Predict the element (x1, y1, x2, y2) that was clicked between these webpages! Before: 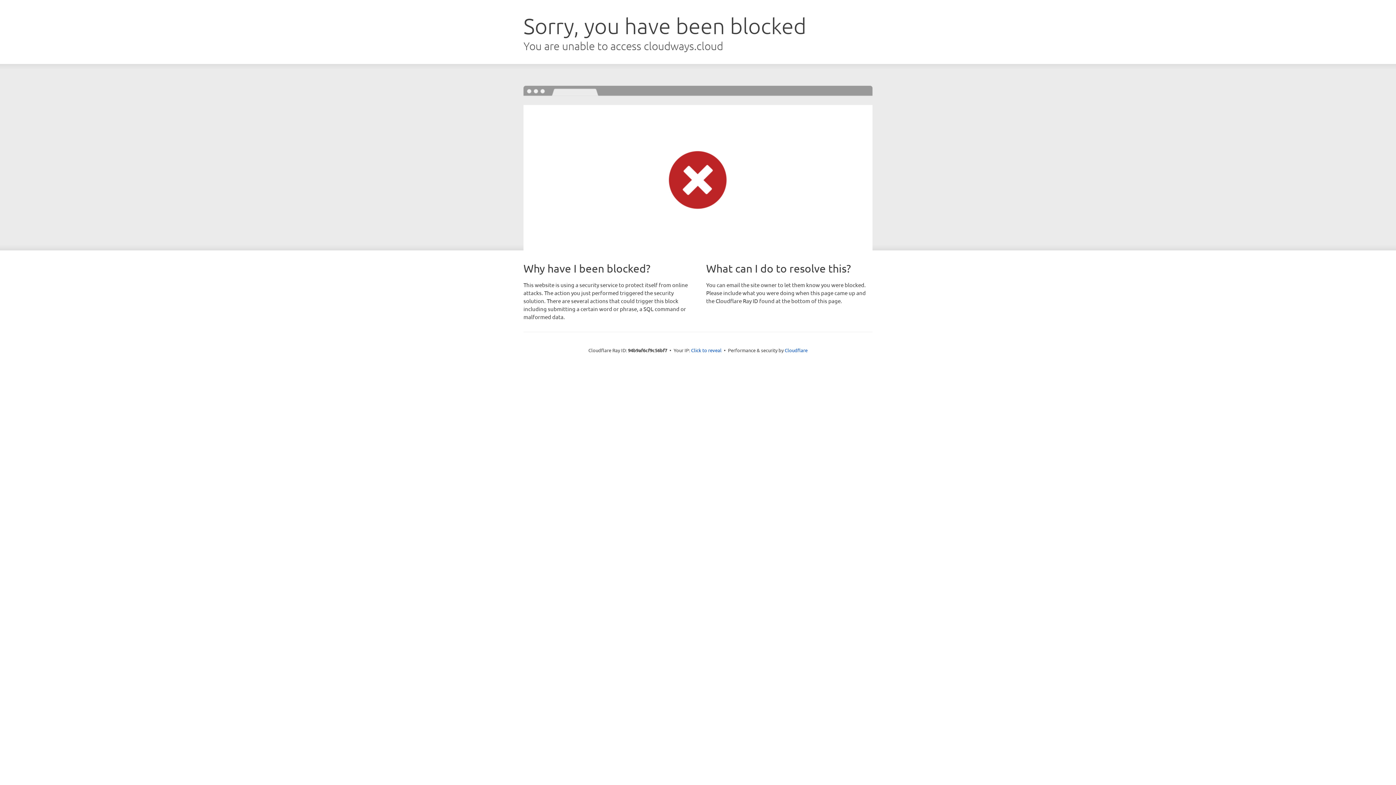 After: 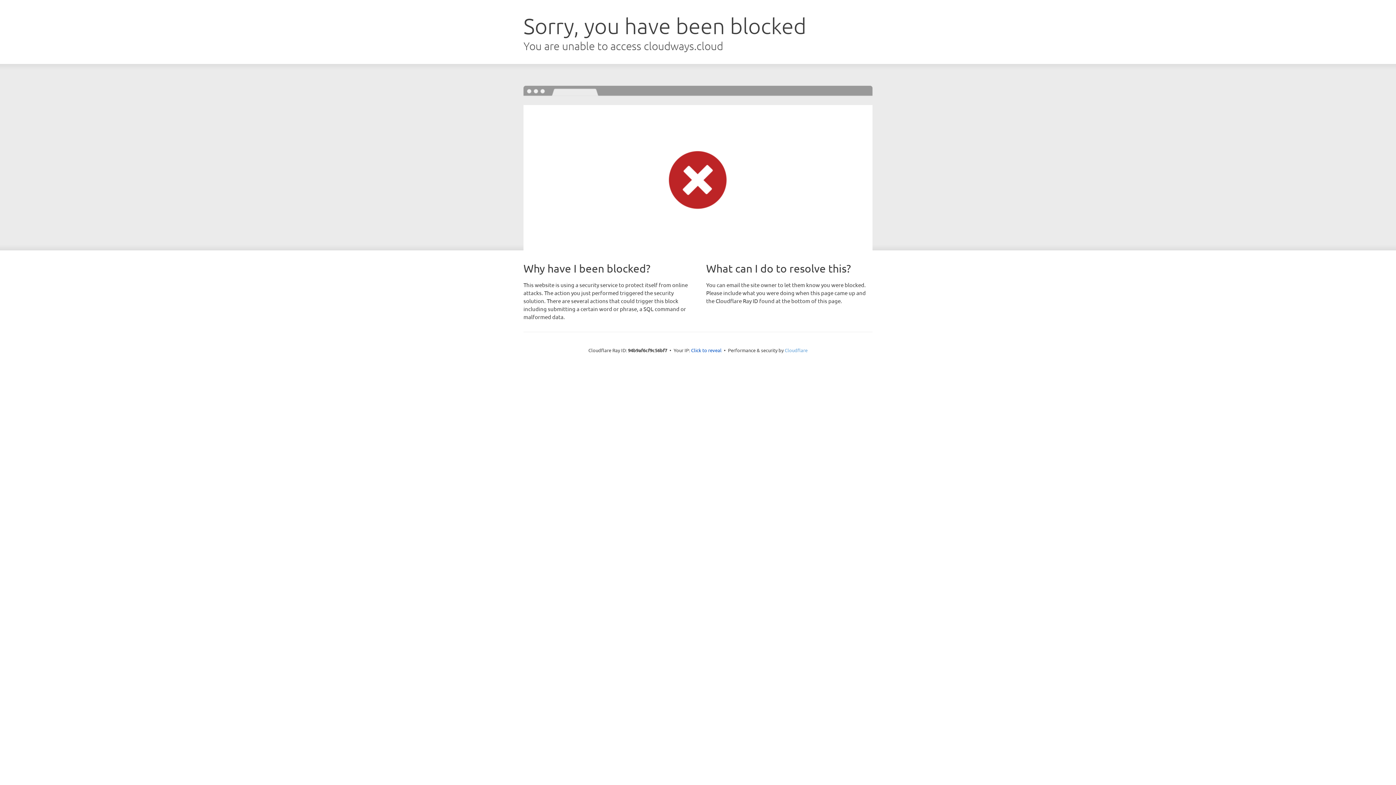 Action: bbox: (784, 347, 807, 353) label: Cloudflare